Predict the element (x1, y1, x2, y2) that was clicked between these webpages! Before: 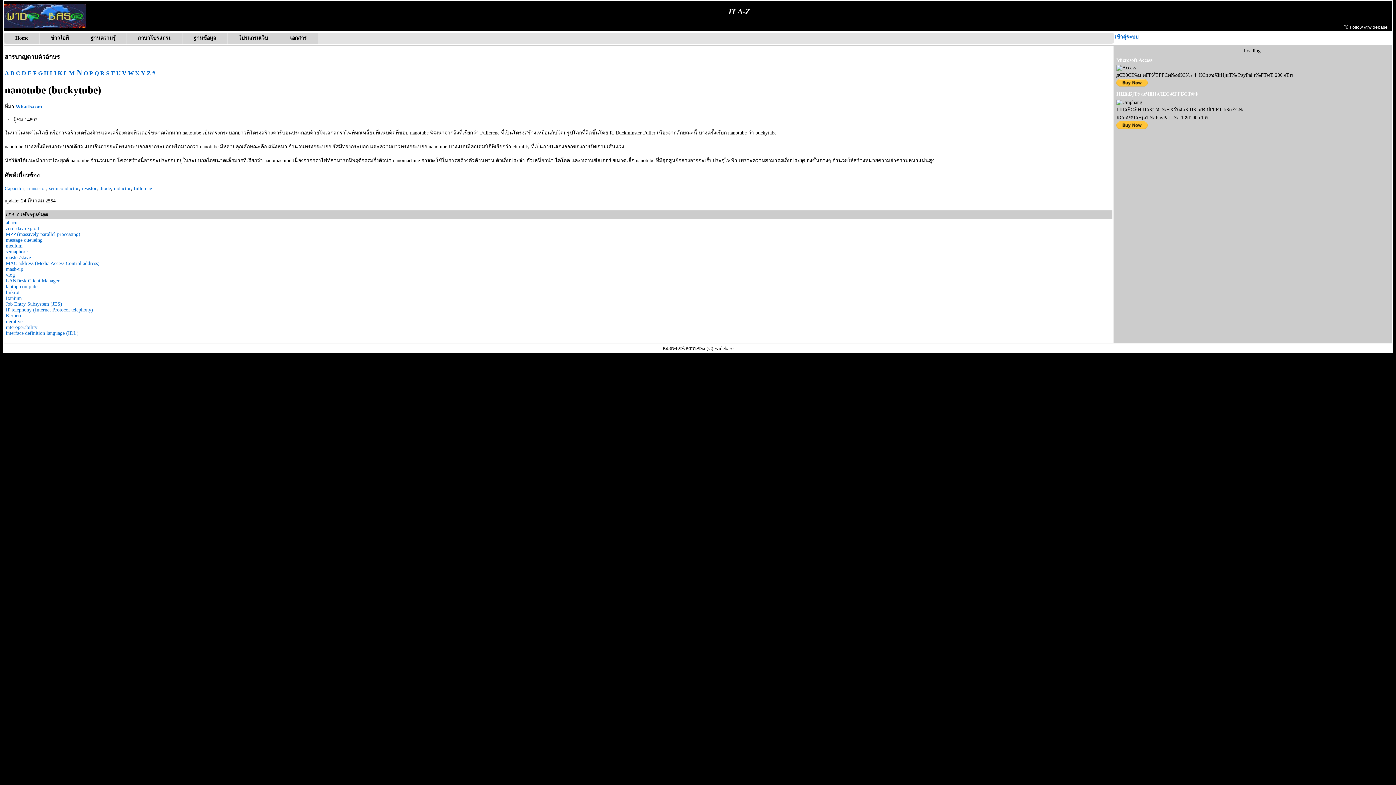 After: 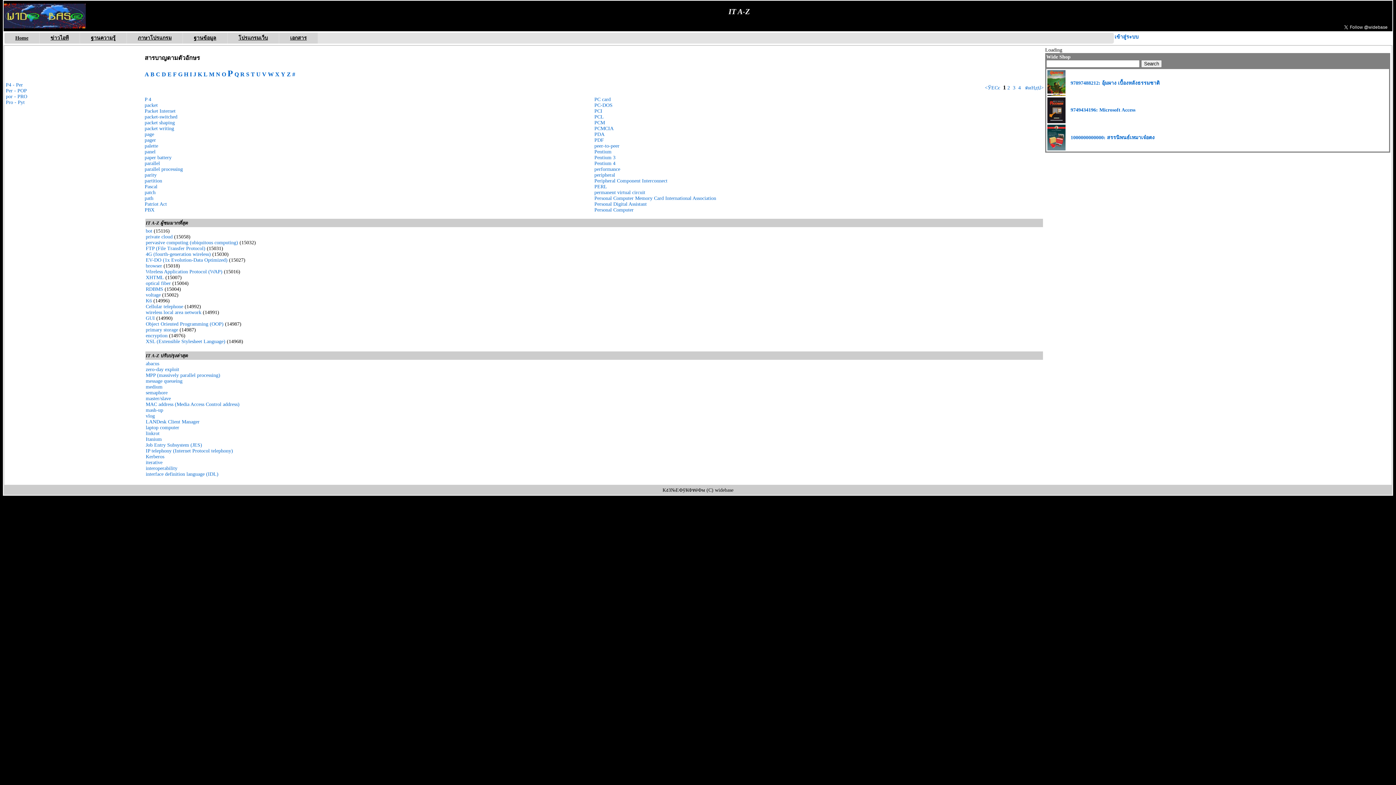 Action: bbox: (89, 70, 93, 76) label: P